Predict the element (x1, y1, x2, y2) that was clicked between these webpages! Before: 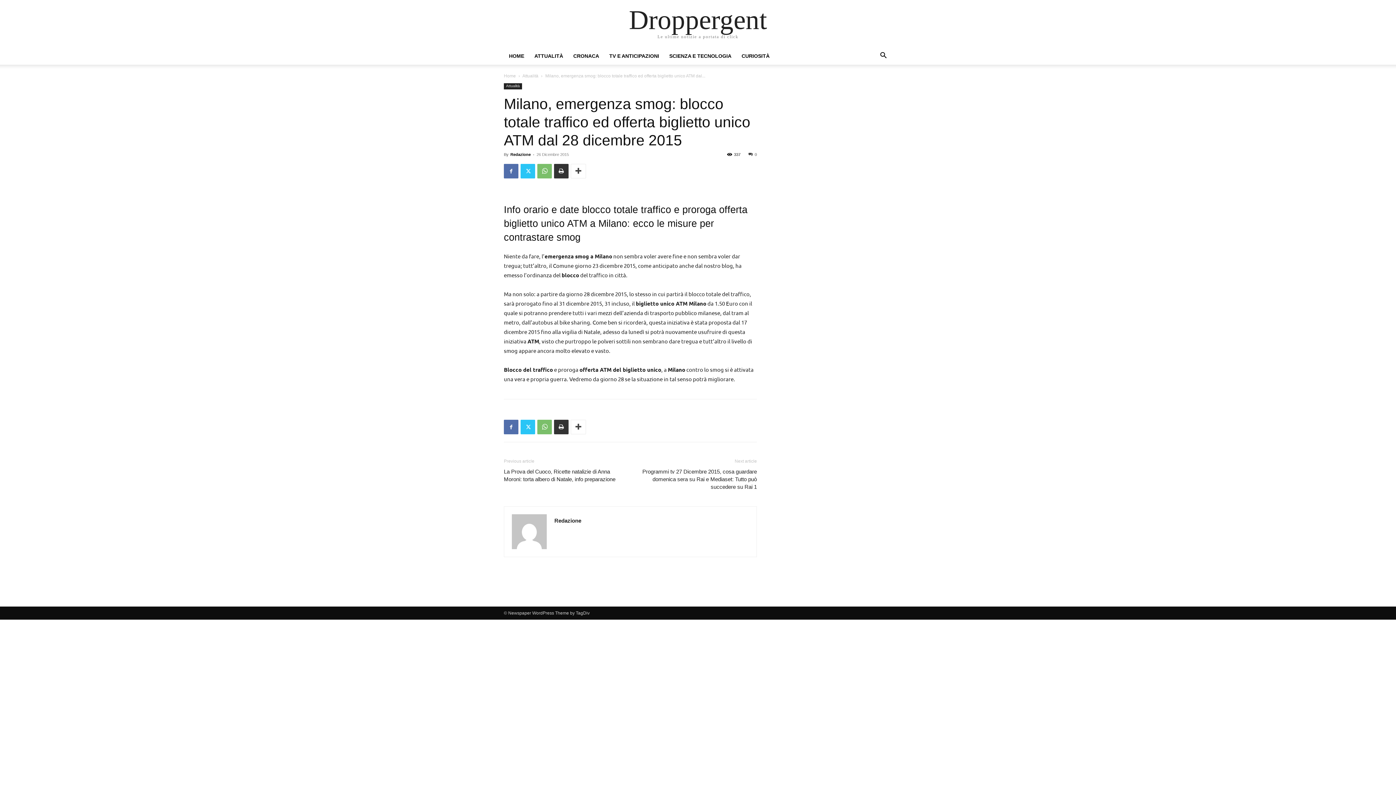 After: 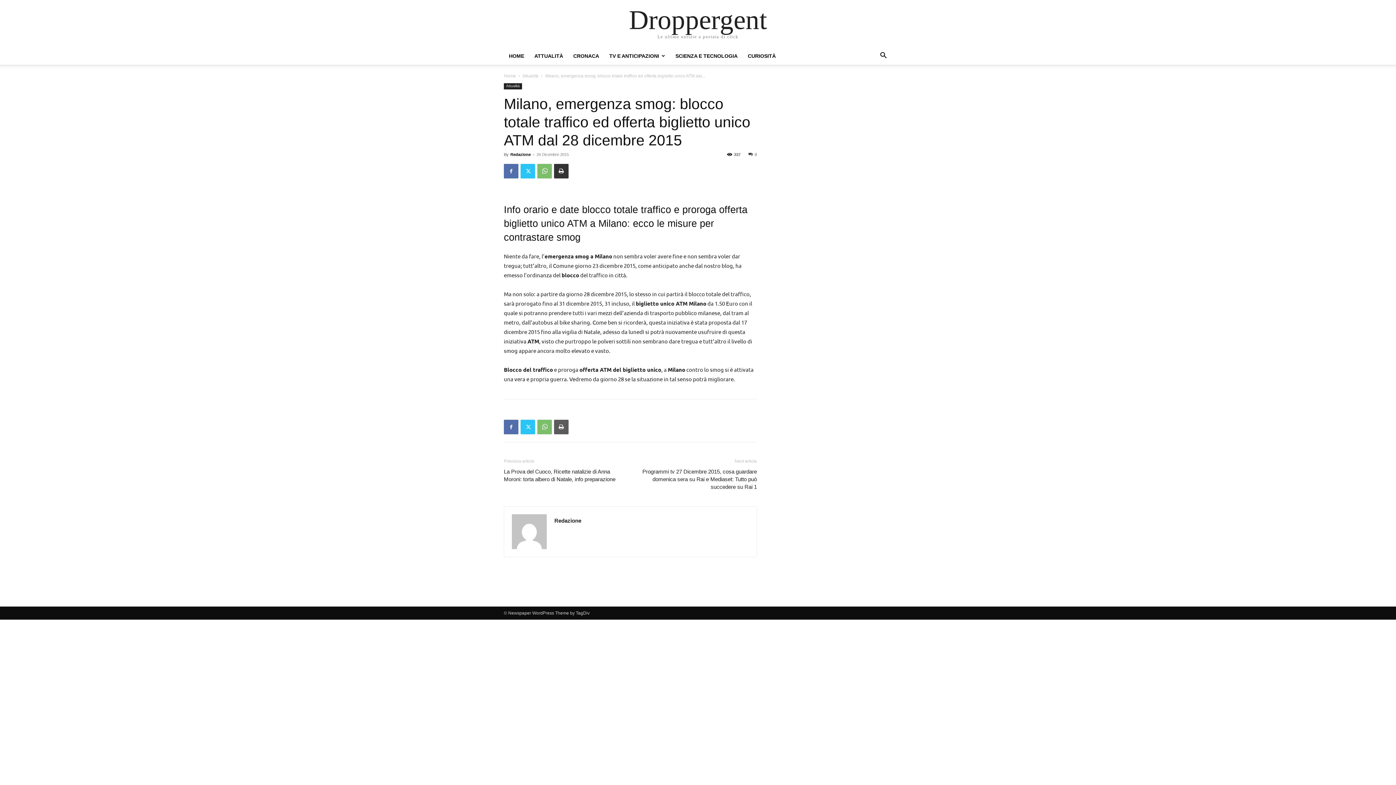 Action: bbox: (554, 420, 568, 434)